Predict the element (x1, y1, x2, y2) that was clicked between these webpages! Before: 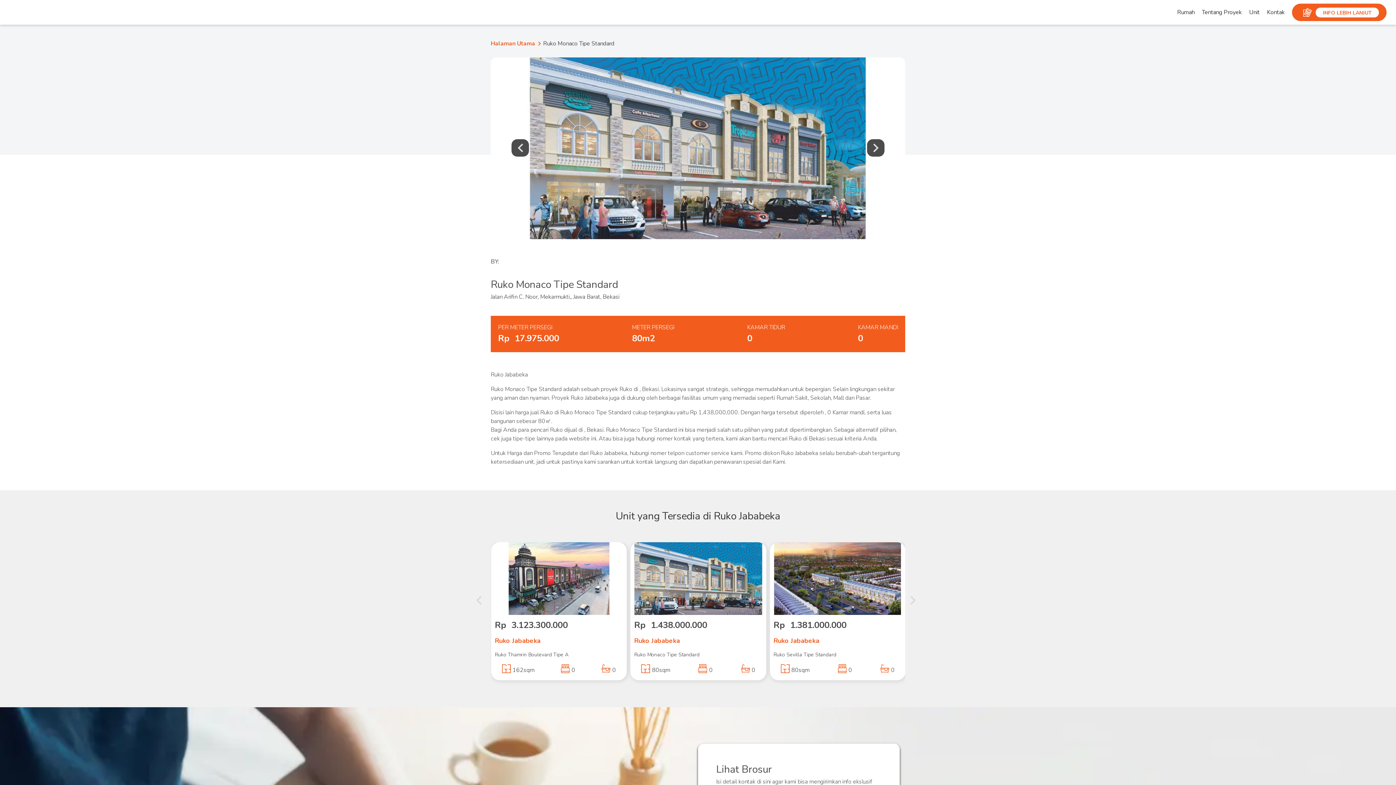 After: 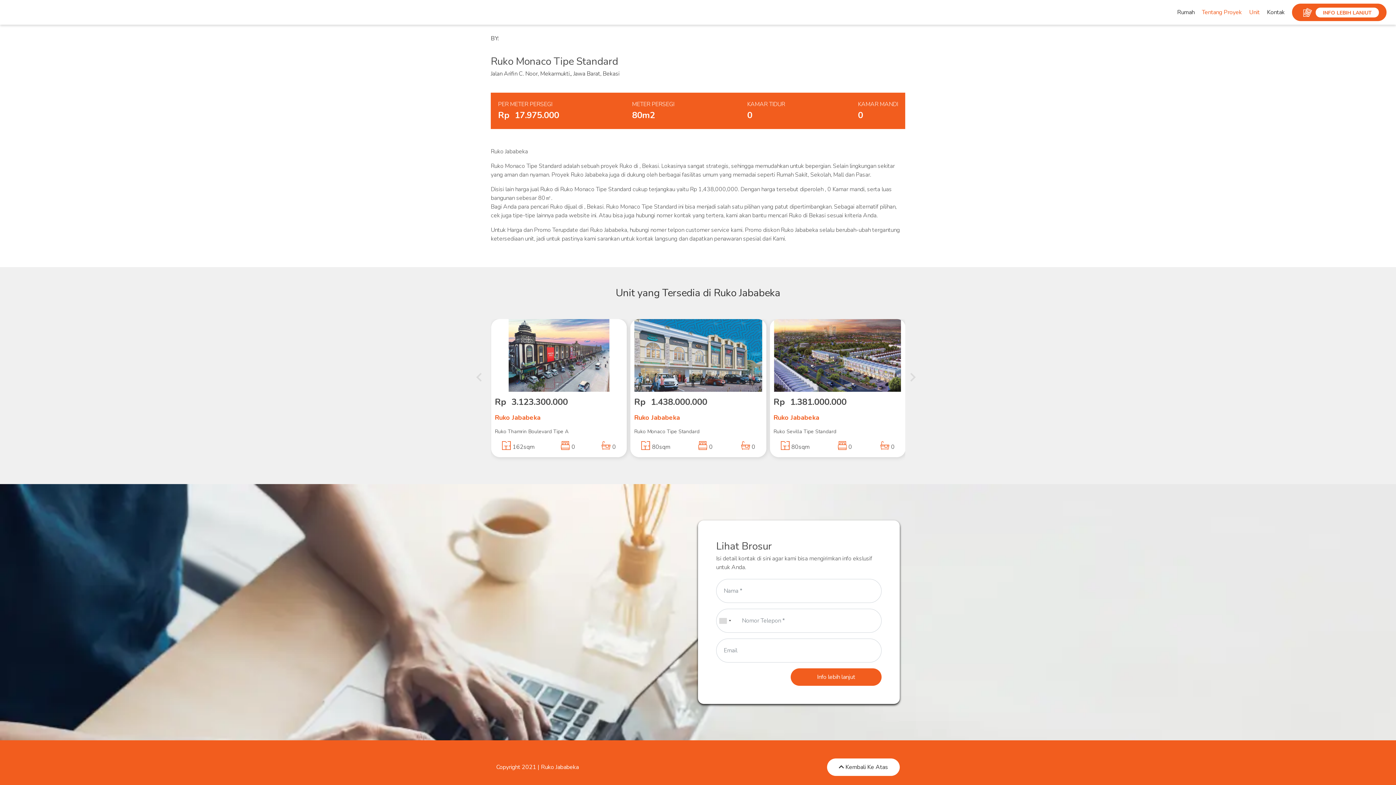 Action: label: Unit bbox: (1249, 8, 1260, 16)